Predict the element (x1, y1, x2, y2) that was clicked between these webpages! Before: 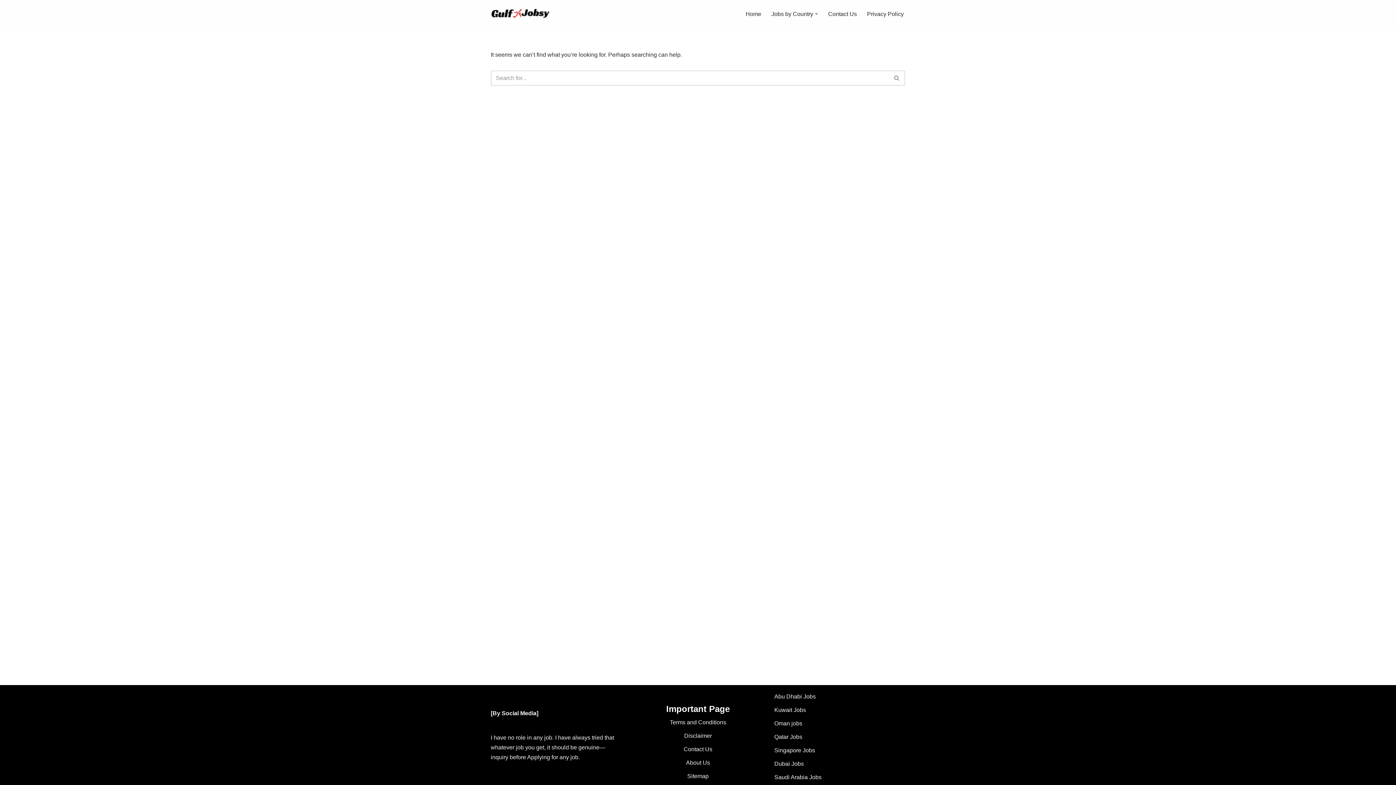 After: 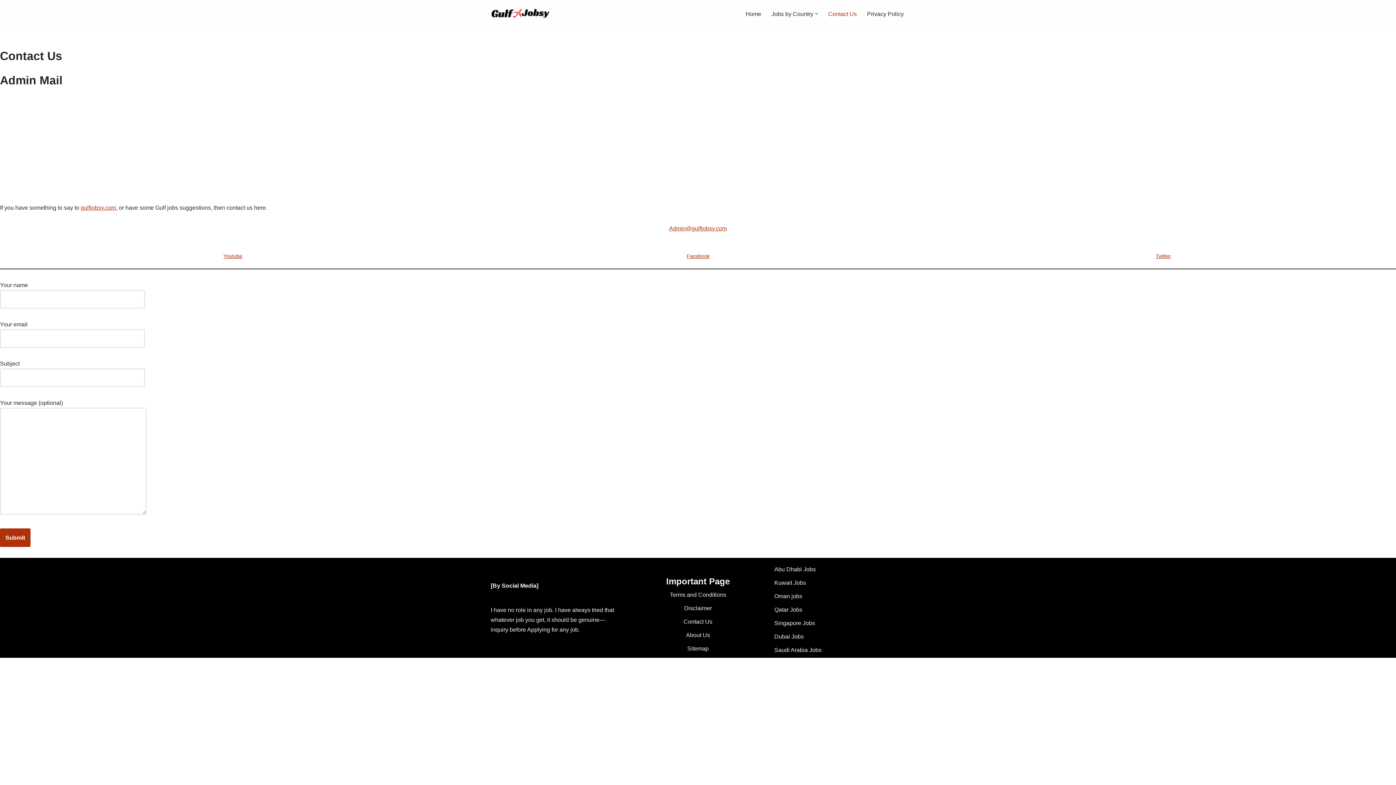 Action: label: Contact Us bbox: (828, 9, 857, 18)